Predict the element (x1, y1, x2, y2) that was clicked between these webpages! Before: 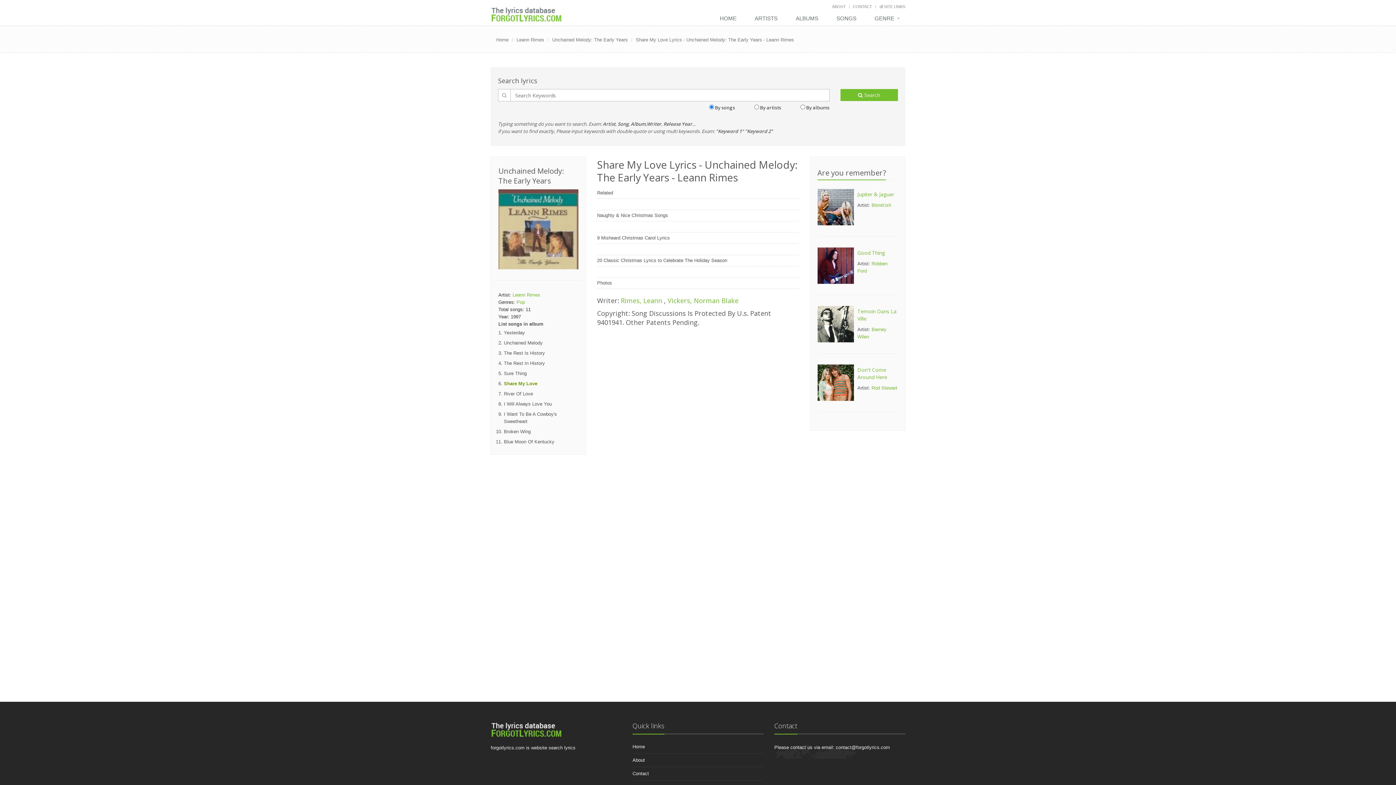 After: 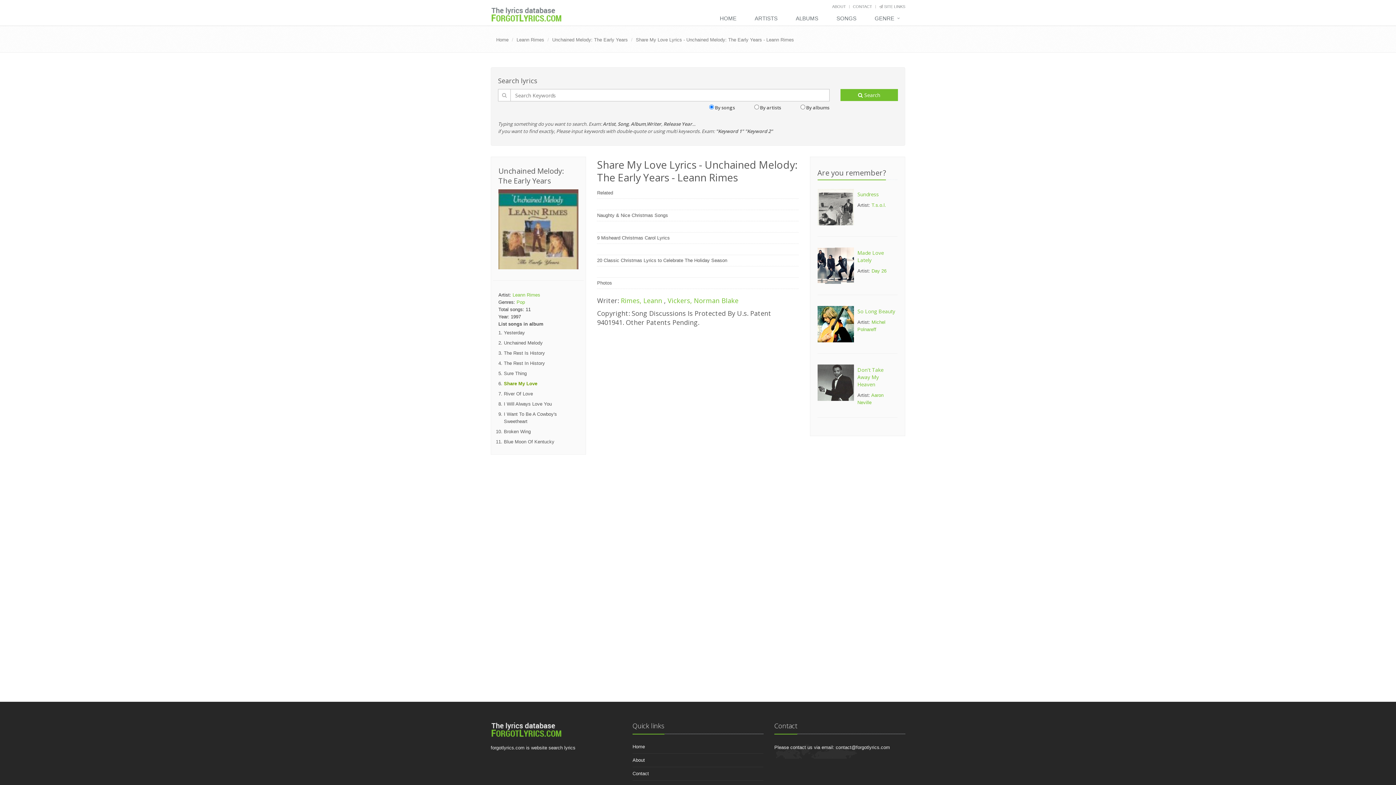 Action: label: Share My Love bbox: (504, 381, 537, 386)